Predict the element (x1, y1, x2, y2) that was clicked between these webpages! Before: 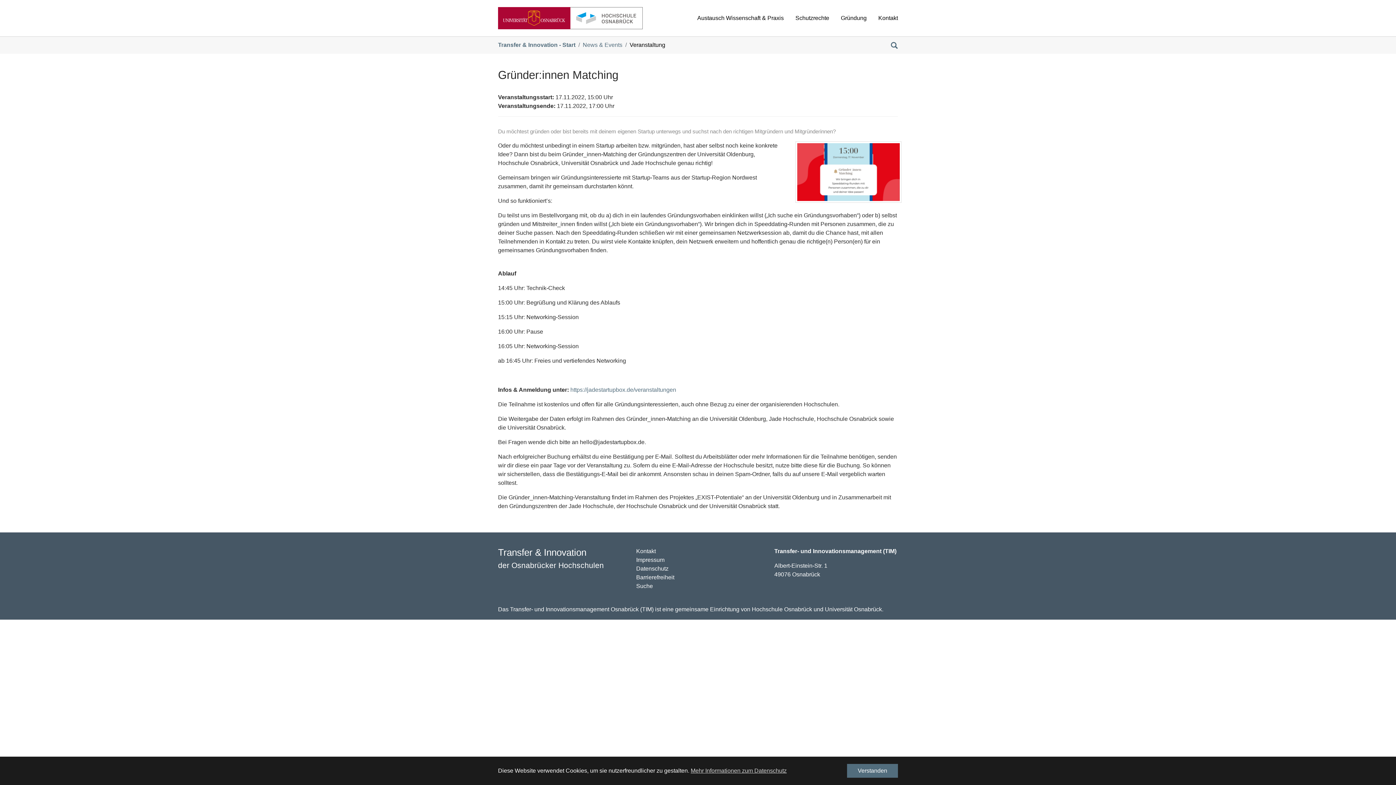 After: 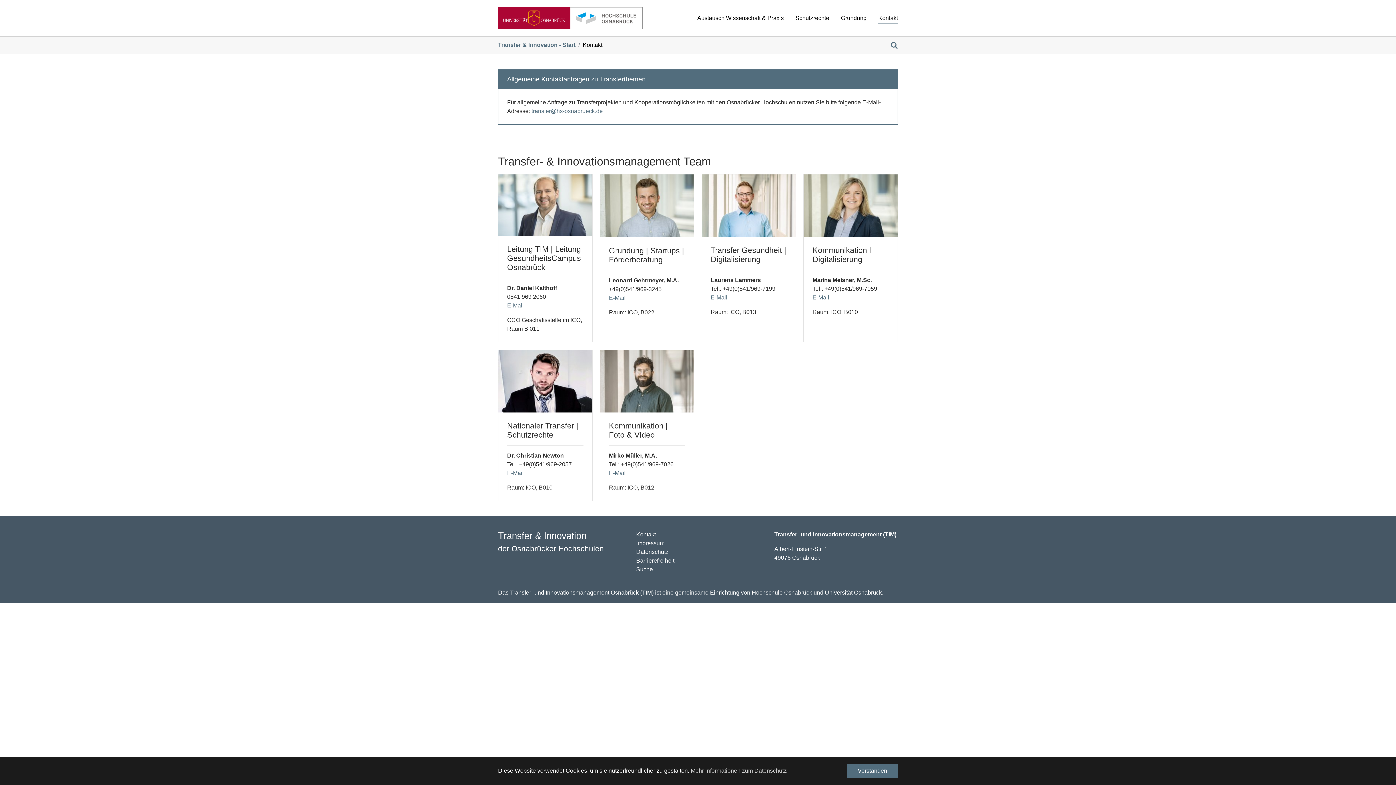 Action: bbox: (872, 10, 904, 25) label: Kontakt